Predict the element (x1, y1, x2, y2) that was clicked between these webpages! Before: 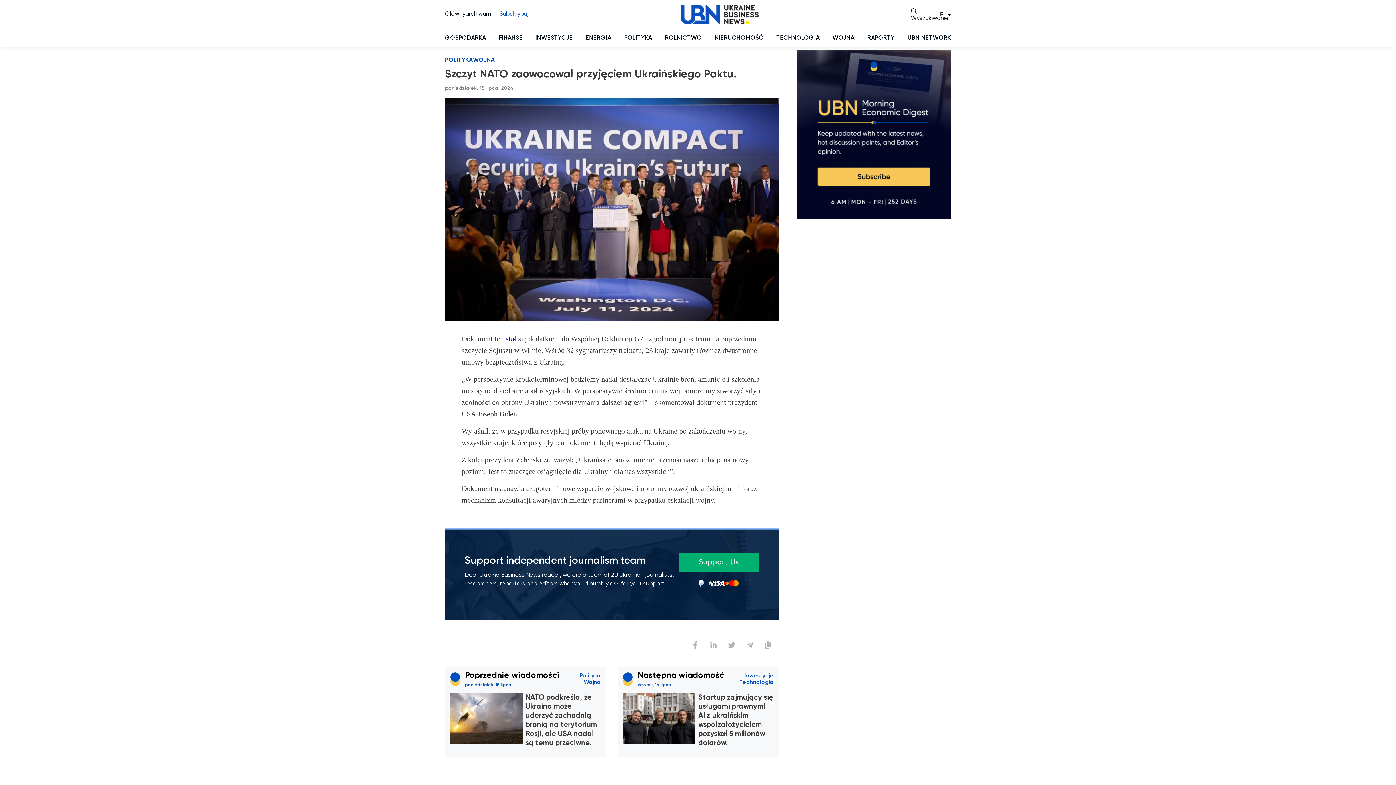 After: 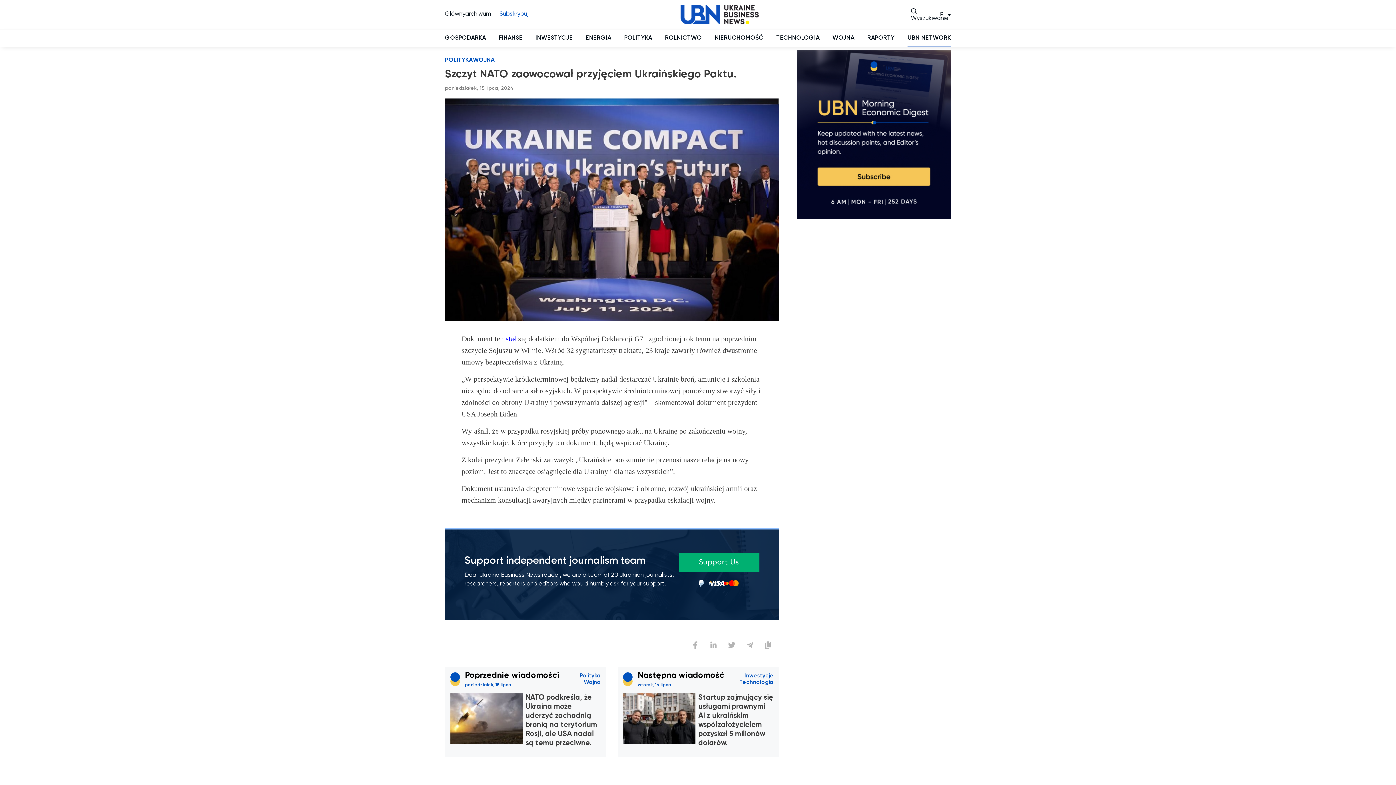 Action: bbox: (907, 34, 951, 41) label: UBN NETWORK